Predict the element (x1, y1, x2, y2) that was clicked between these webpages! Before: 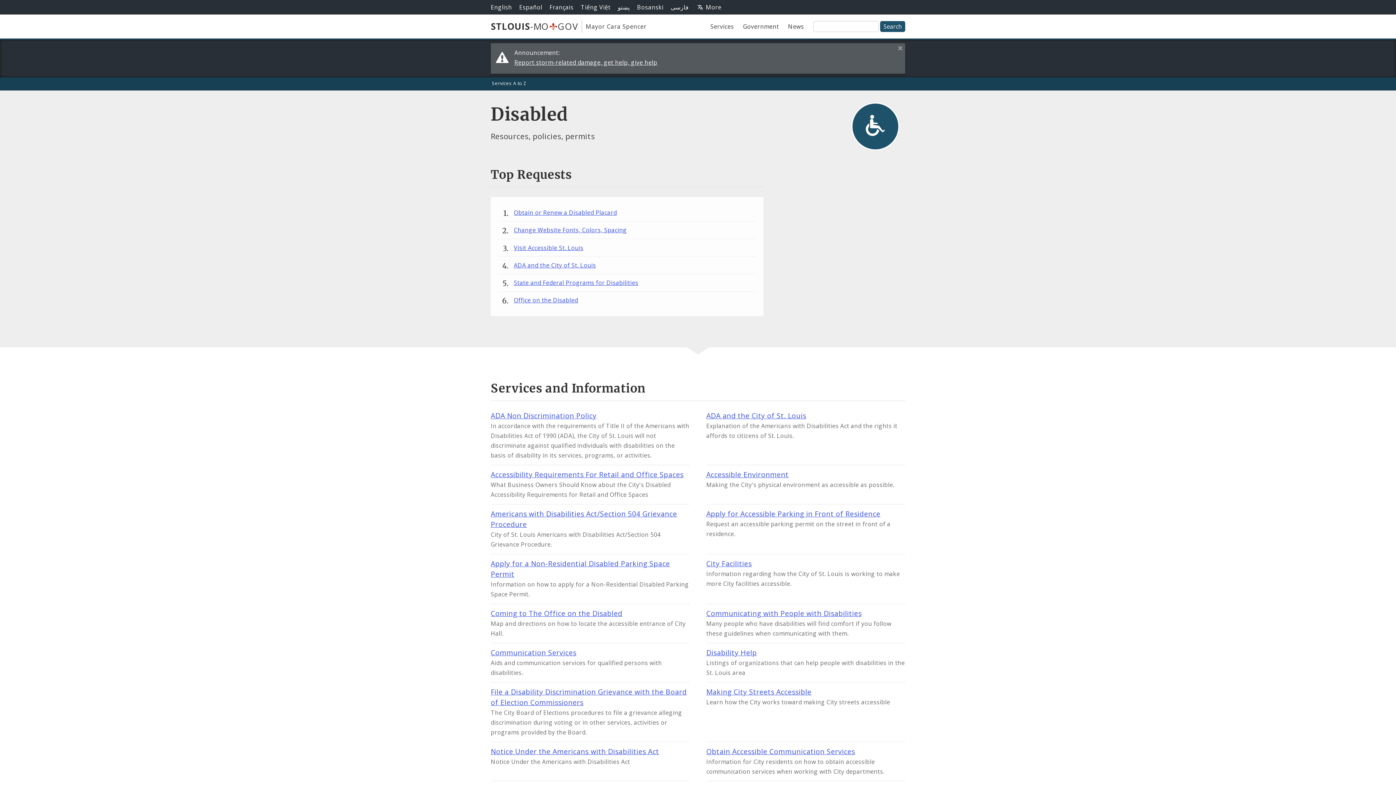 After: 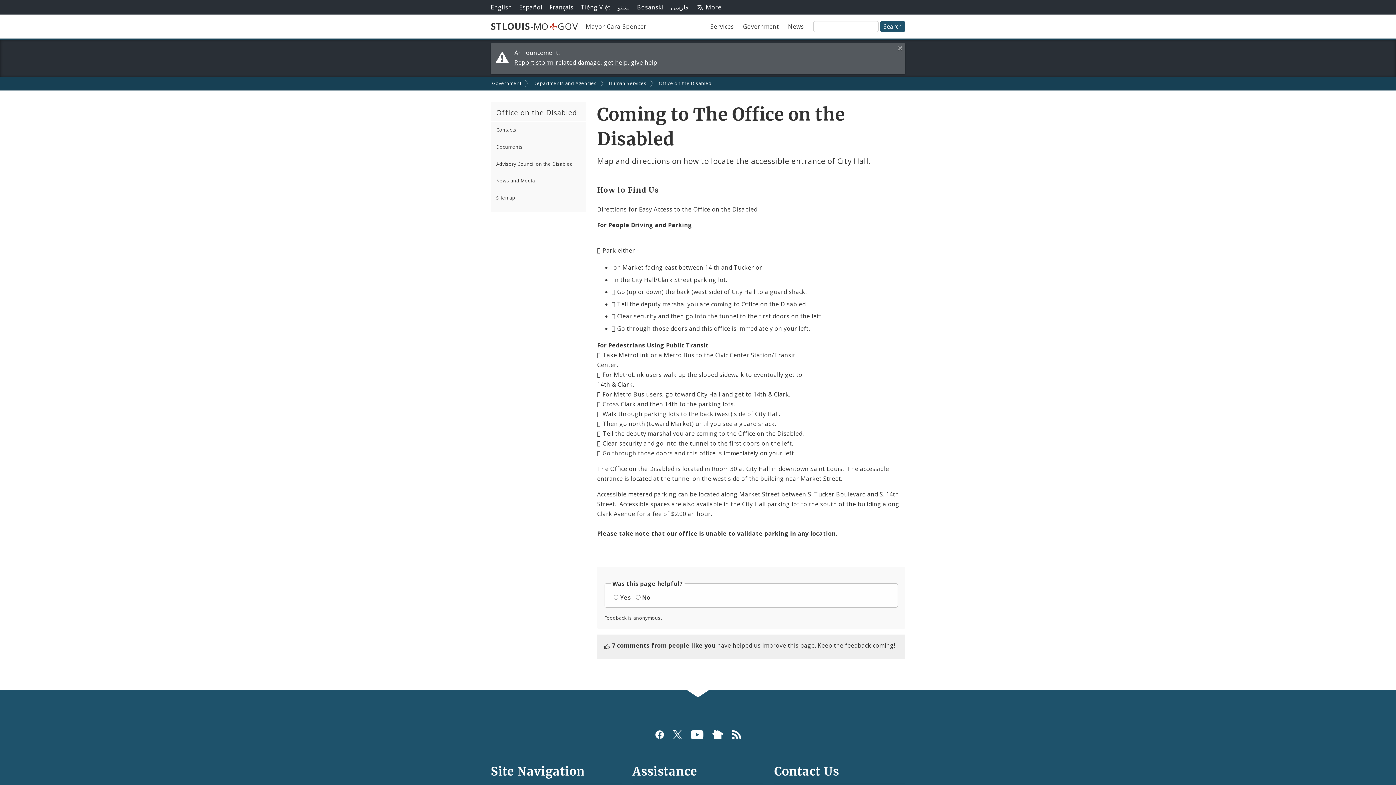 Action: label: Coming to The Office on the Disabled bbox: (490, 608, 622, 618)